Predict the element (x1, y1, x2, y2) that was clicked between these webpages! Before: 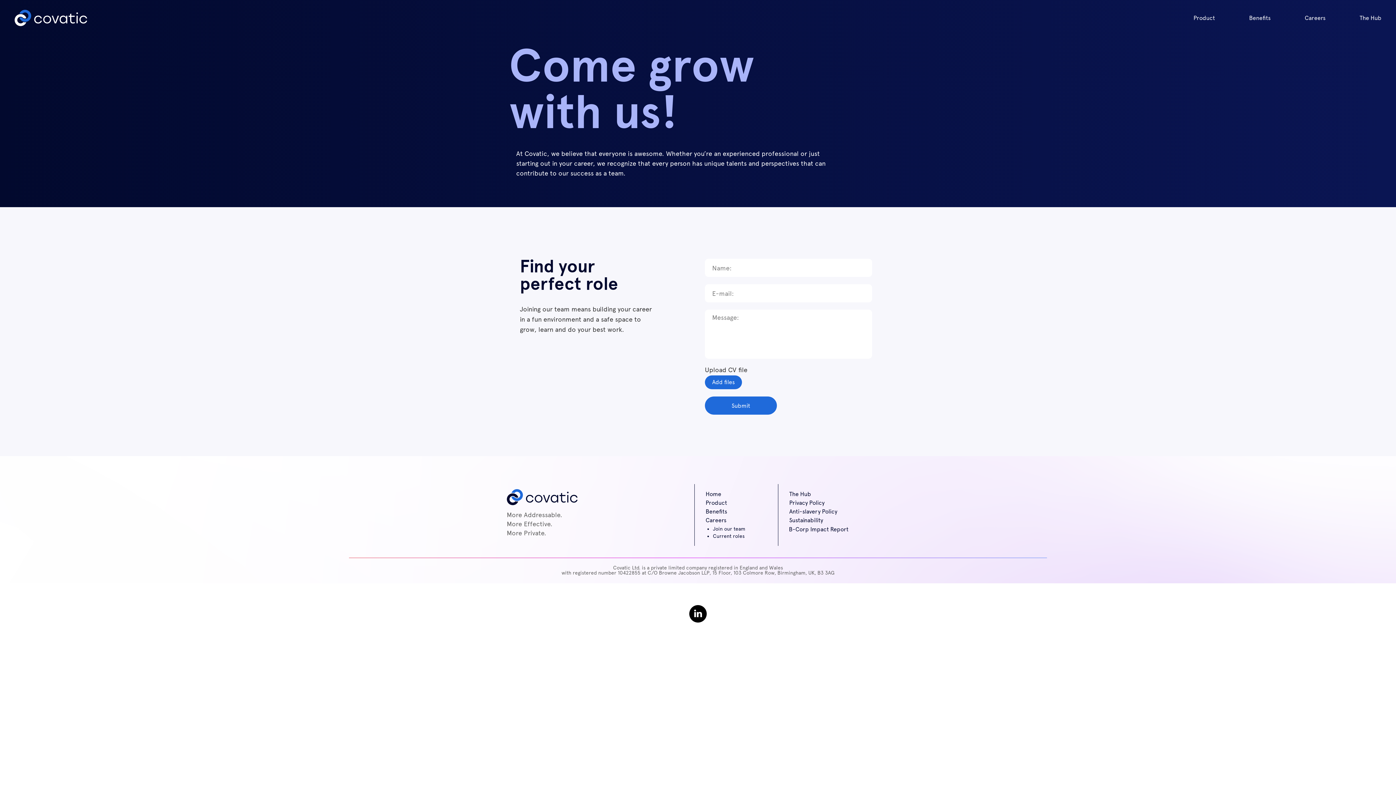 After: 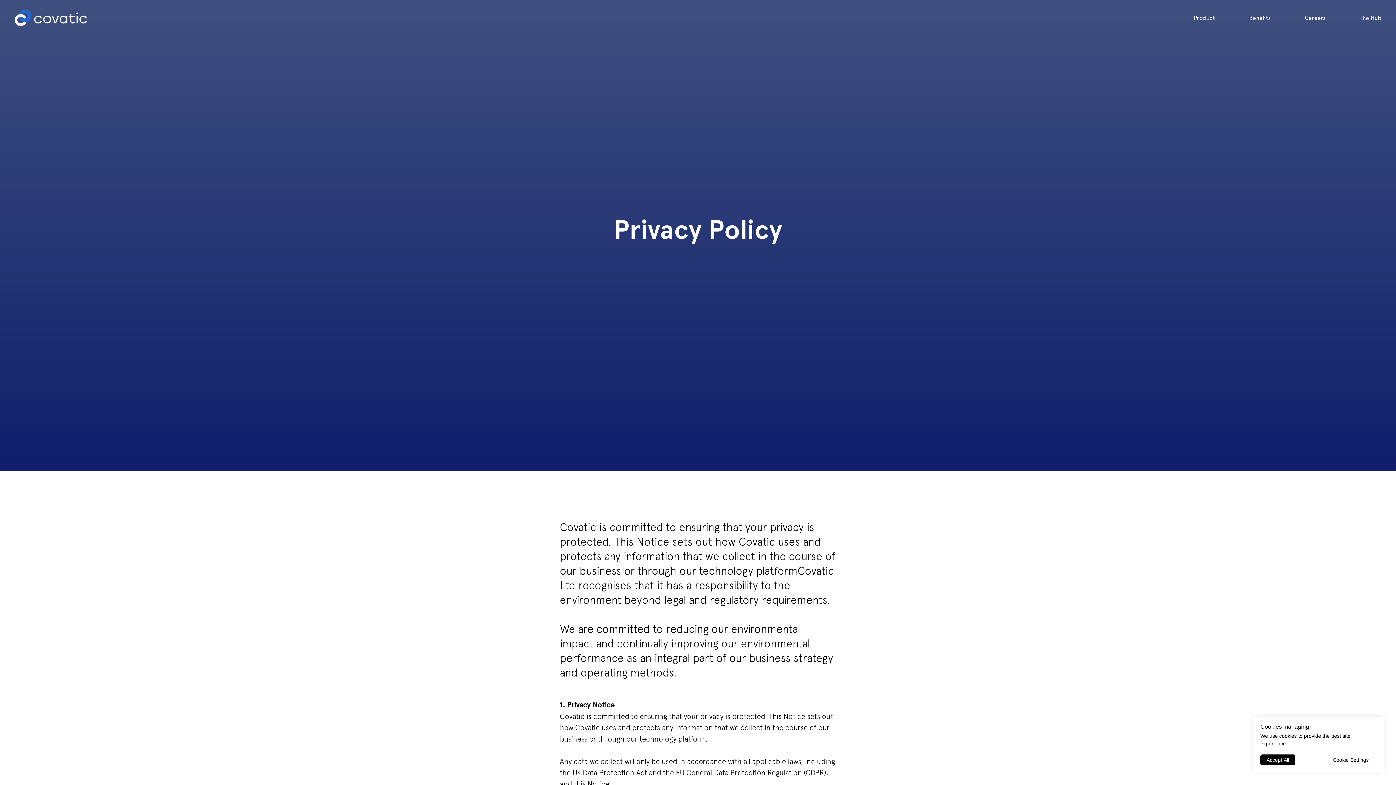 Action: bbox: (789, 499, 824, 506) label: Privacy Policy